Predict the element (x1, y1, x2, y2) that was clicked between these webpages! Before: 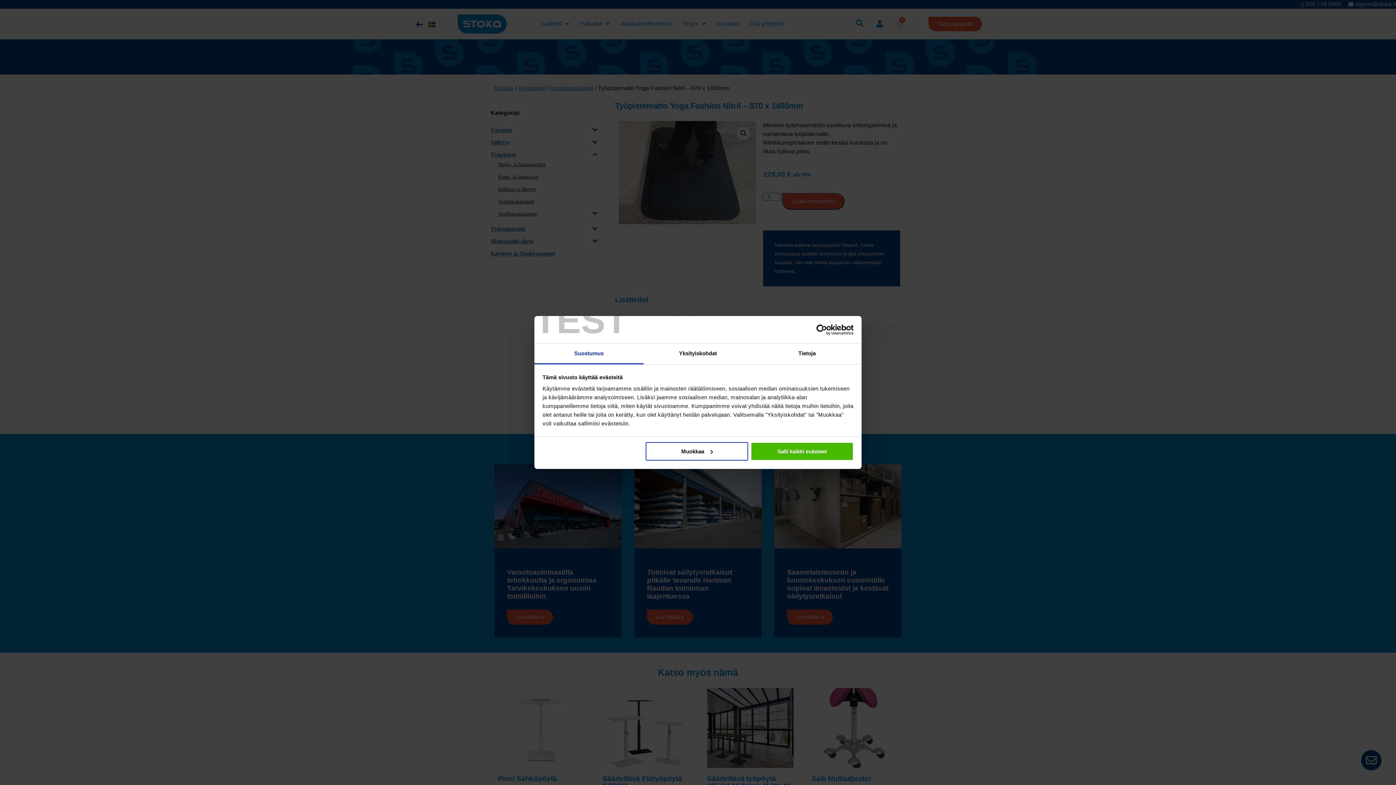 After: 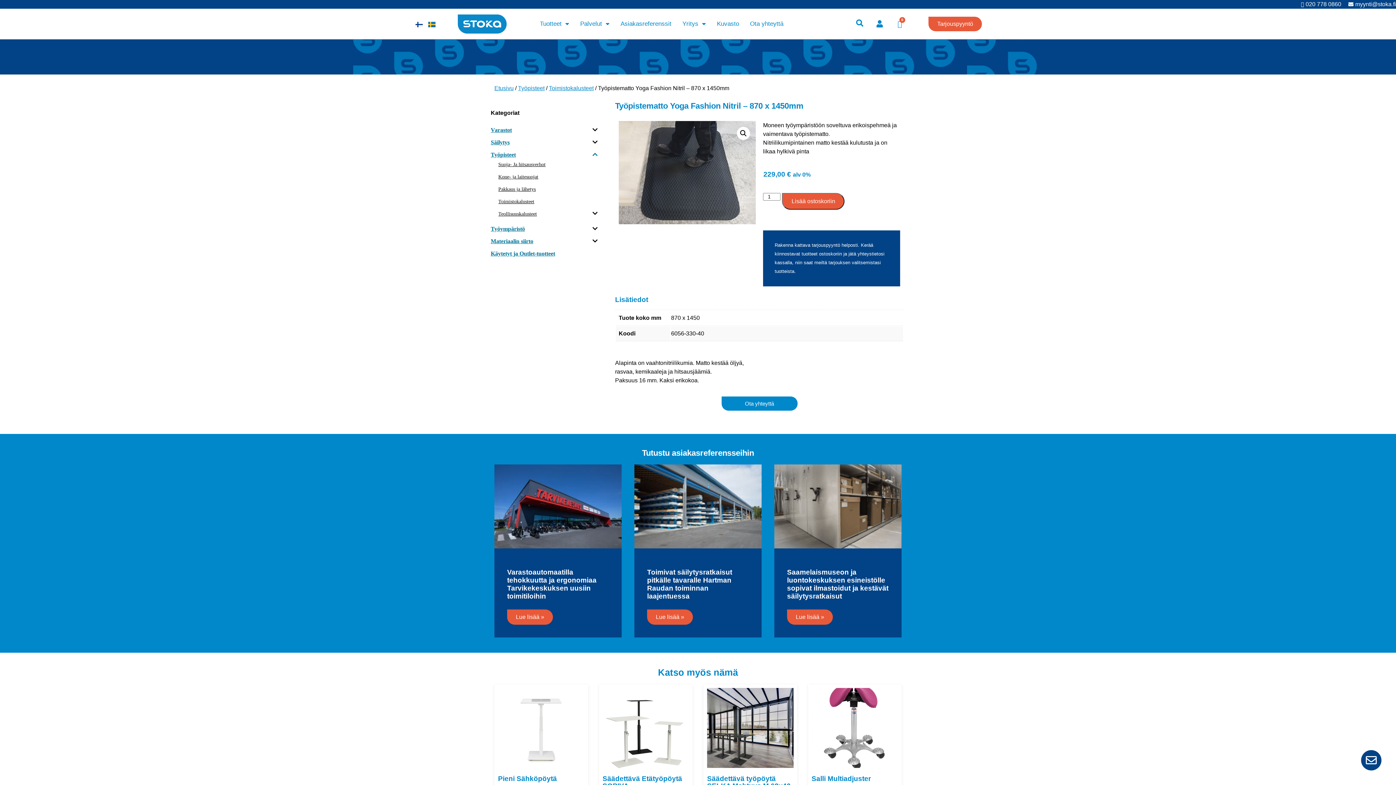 Action: label: Salli kaikki evästeet bbox: (751, 442, 853, 460)